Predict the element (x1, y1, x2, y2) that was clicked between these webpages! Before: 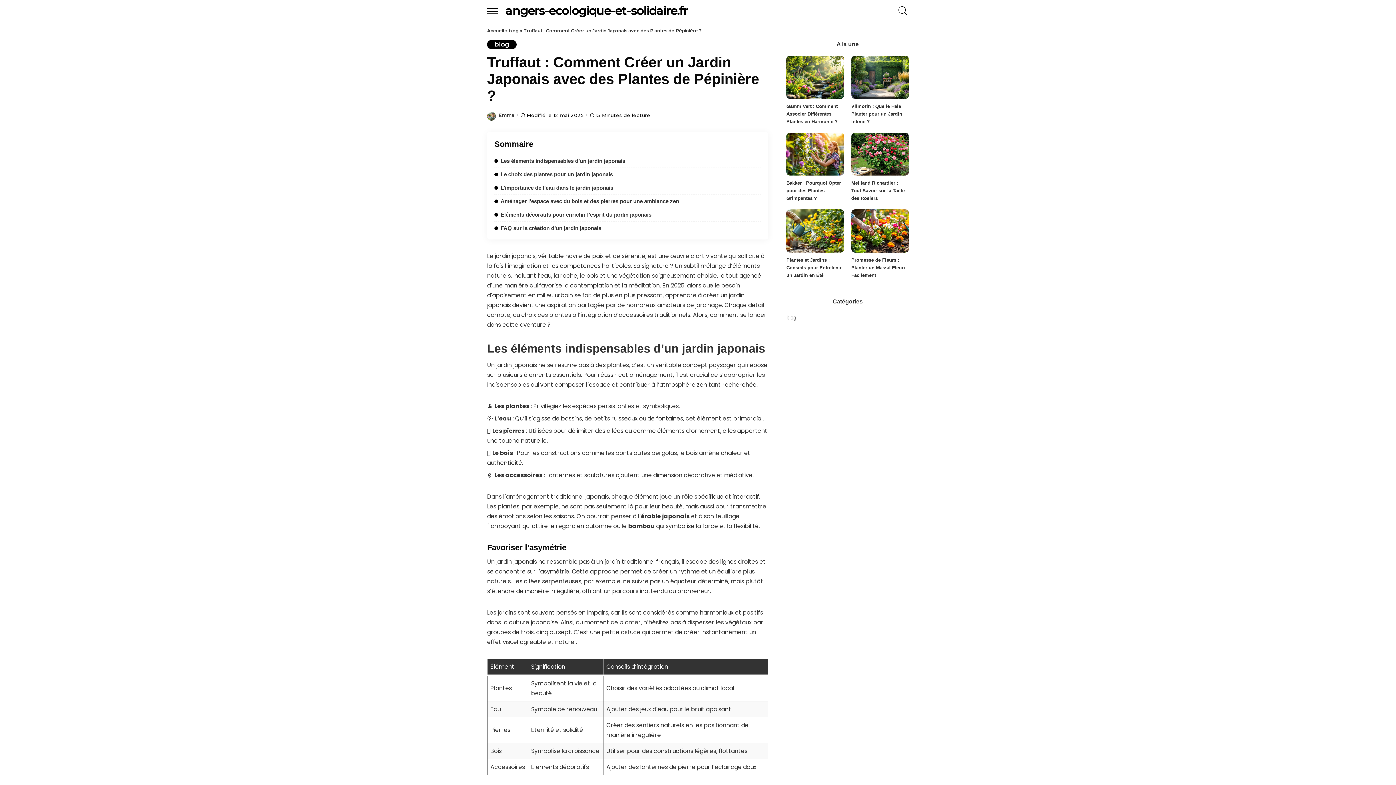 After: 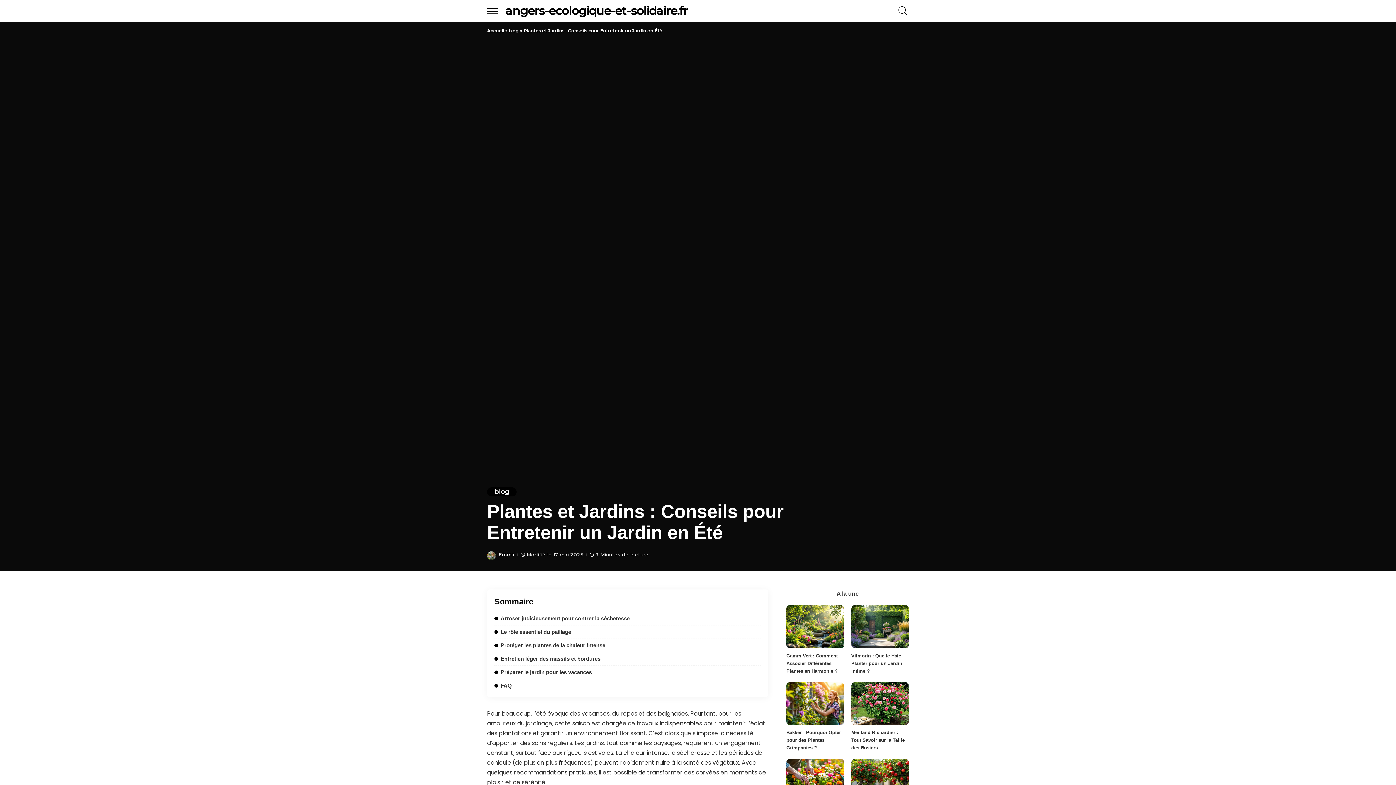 Action: label: Plantes et Jardins : Conseils pour Entretenir un Jardin en Été bbox: (786, 209, 844, 252)